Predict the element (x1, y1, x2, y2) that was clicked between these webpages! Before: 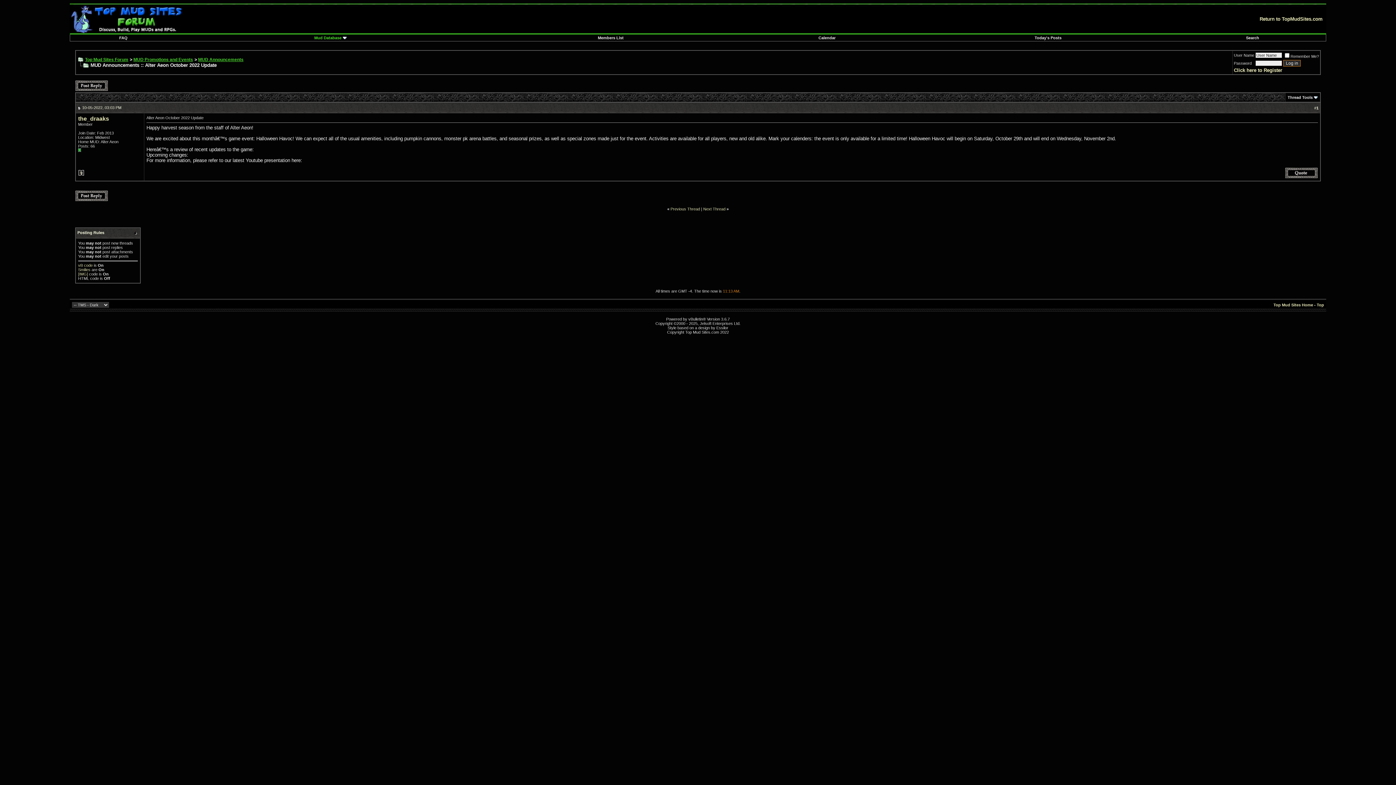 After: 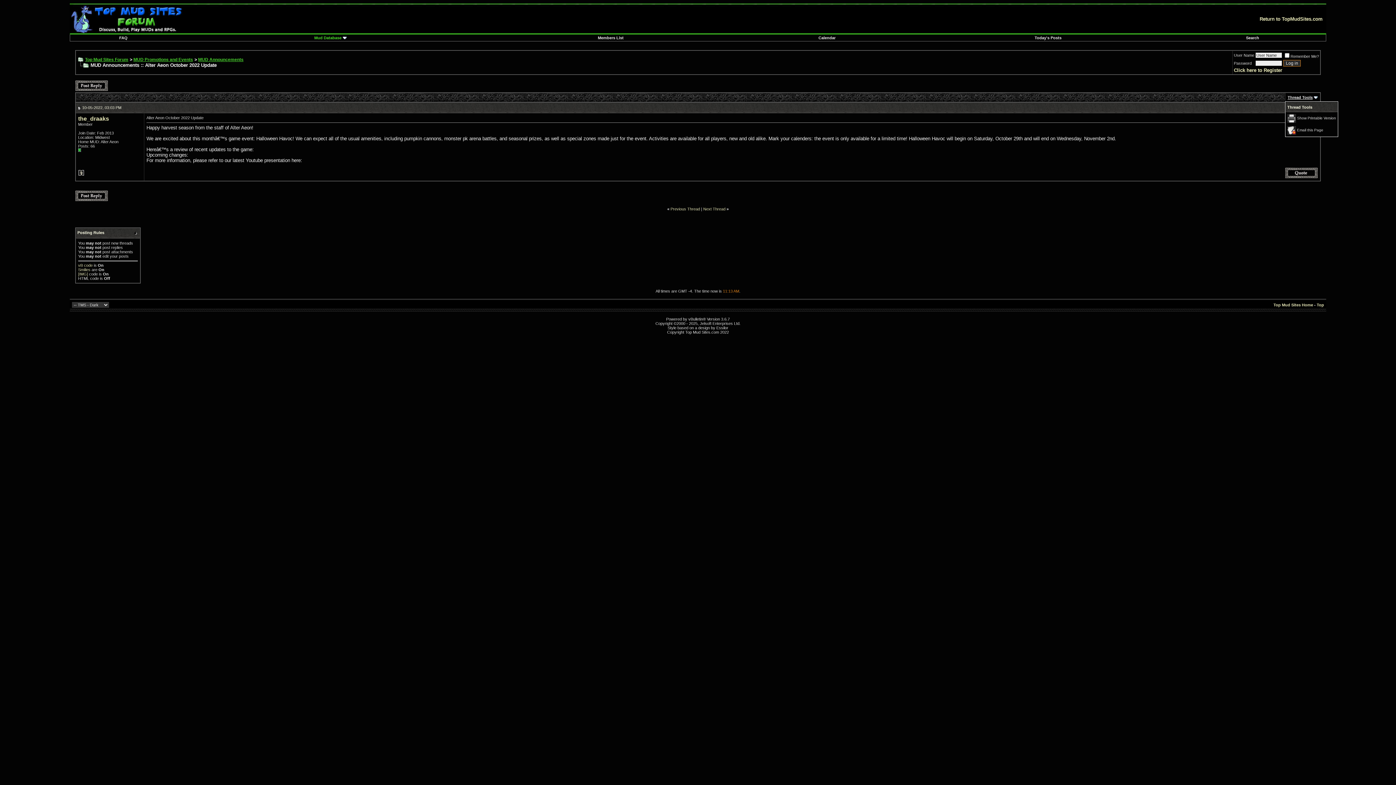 Action: bbox: (1288, 95, 1313, 99) label: Thread Tools